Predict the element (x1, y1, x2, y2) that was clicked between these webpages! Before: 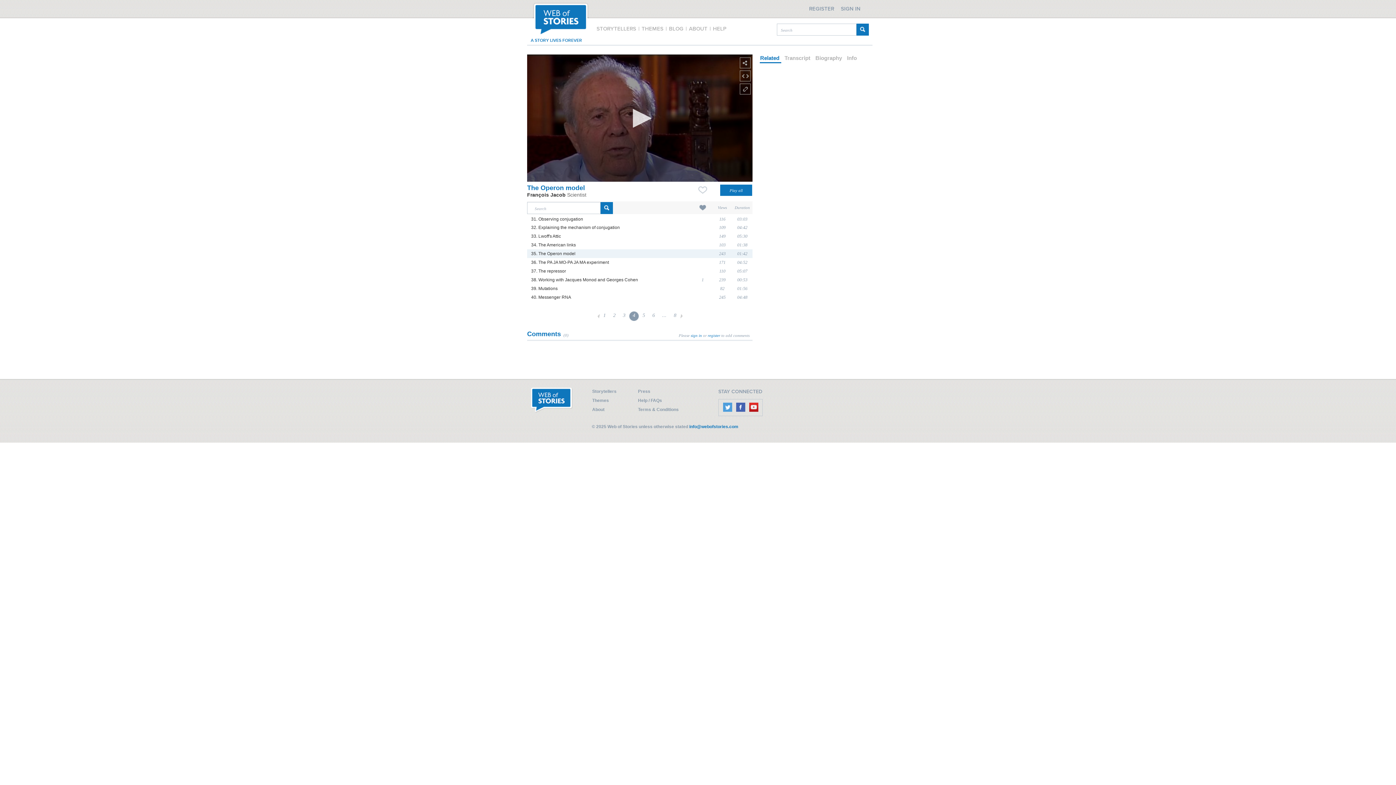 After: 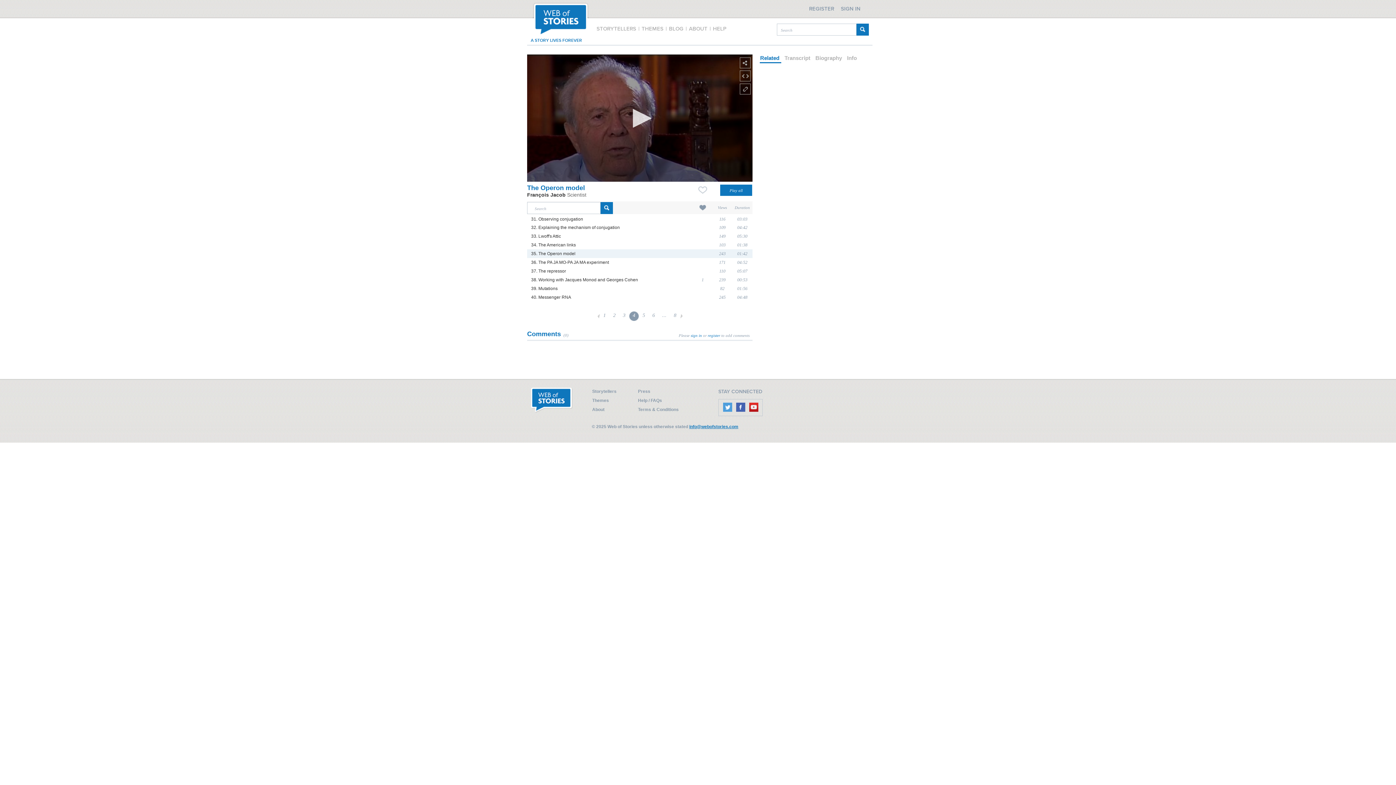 Action: label: info@webofstories.com bbox: (689, 424, 738, 429)